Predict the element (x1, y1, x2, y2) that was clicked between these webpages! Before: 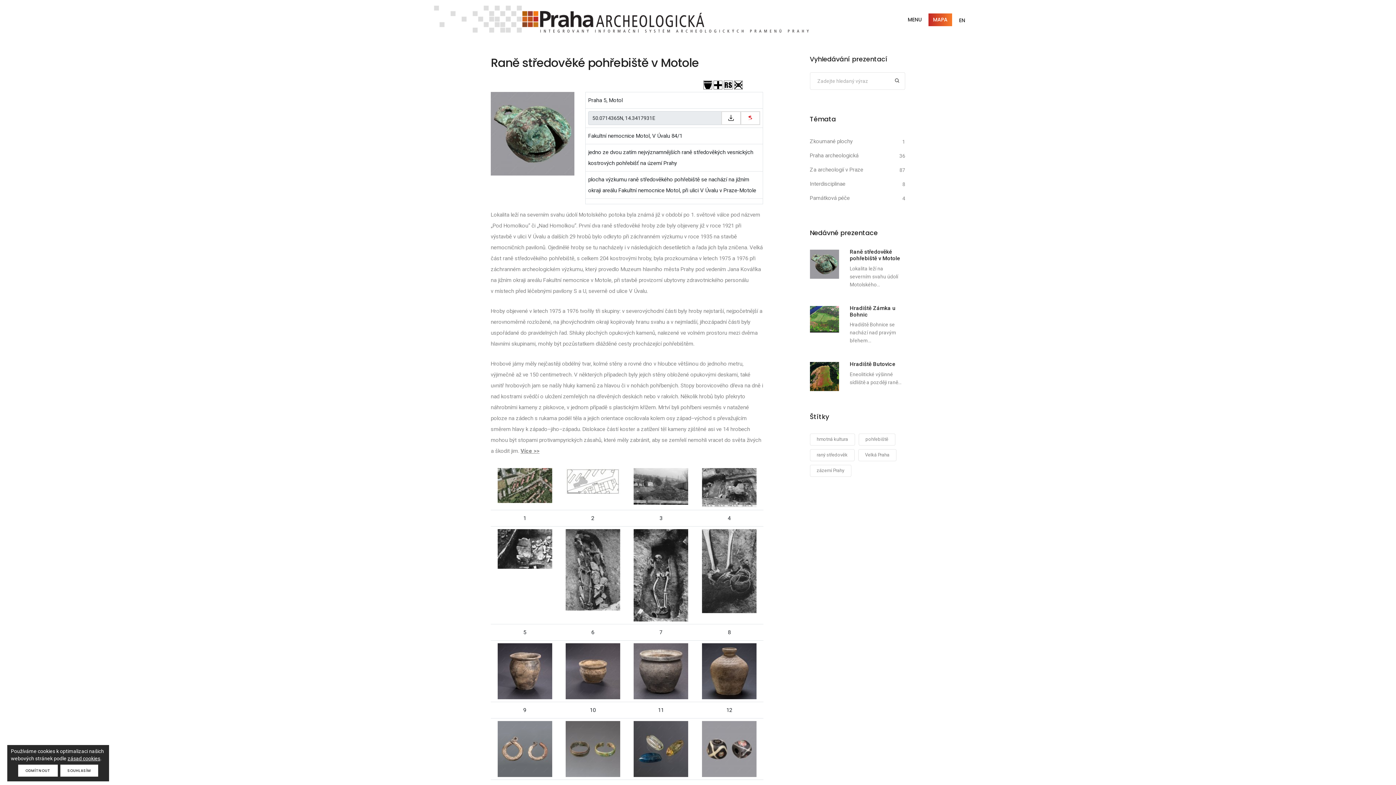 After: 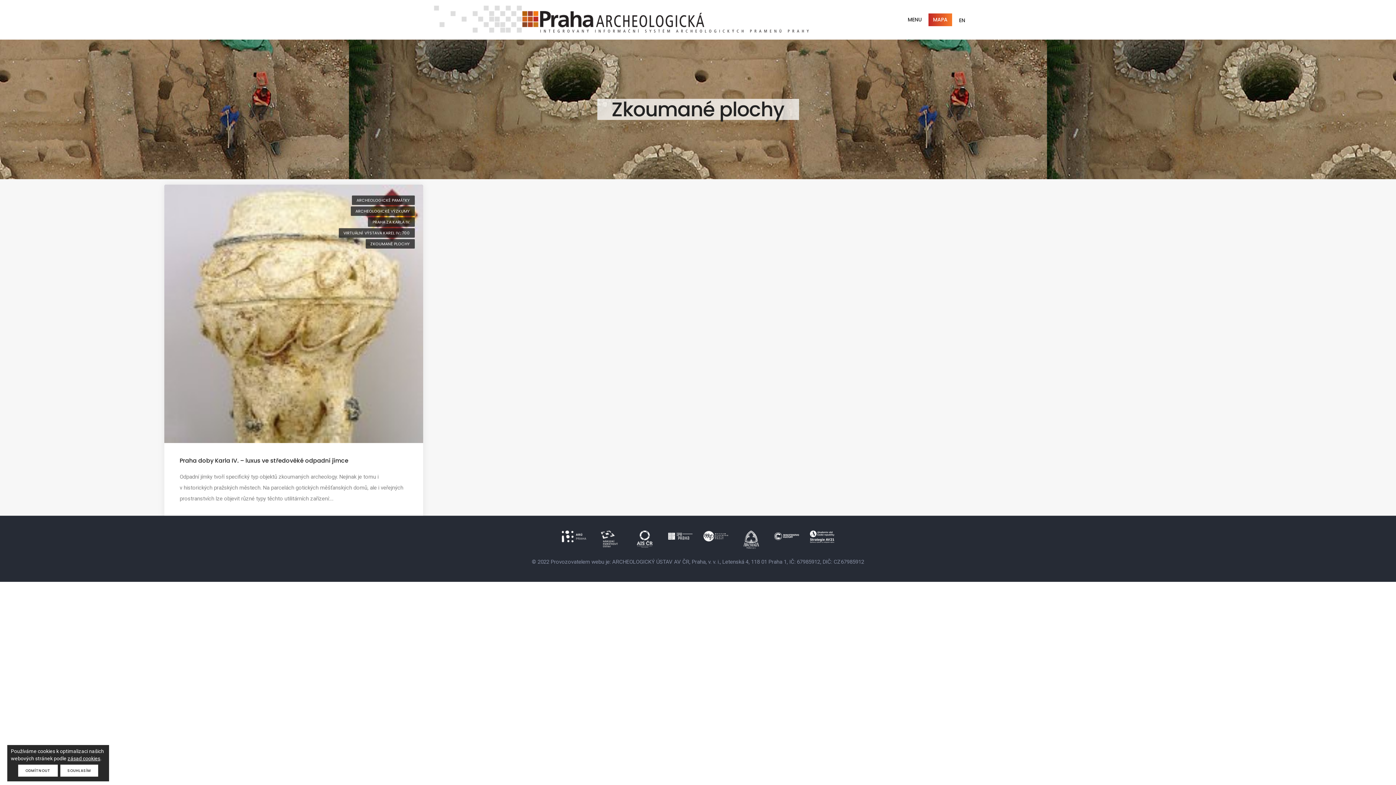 Action: bbox: (810, 138, 852, 144) label: Zkoumané plochy